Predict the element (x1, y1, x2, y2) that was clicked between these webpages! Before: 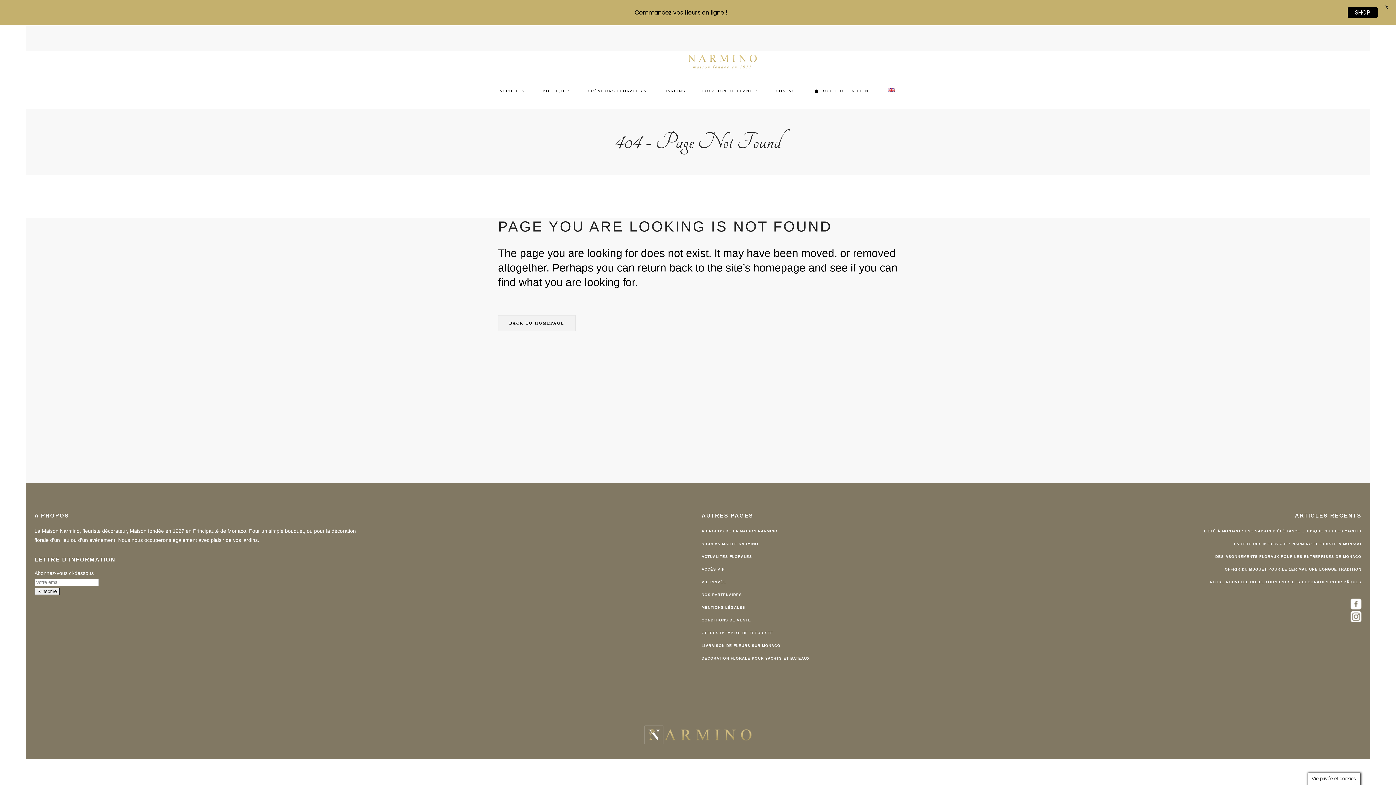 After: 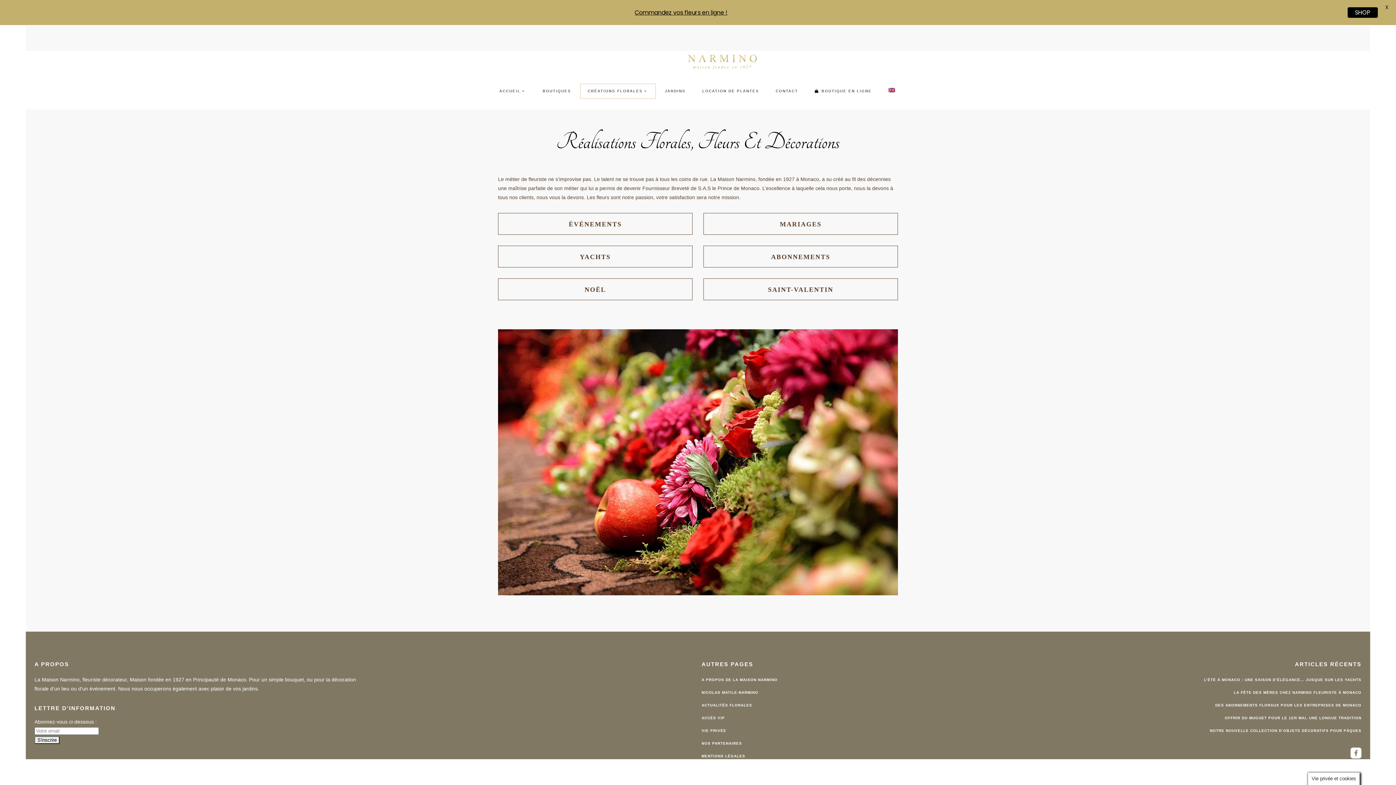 Action: label: CRÉATIONS FLORALES bbox: (580, 48, 656, 84)